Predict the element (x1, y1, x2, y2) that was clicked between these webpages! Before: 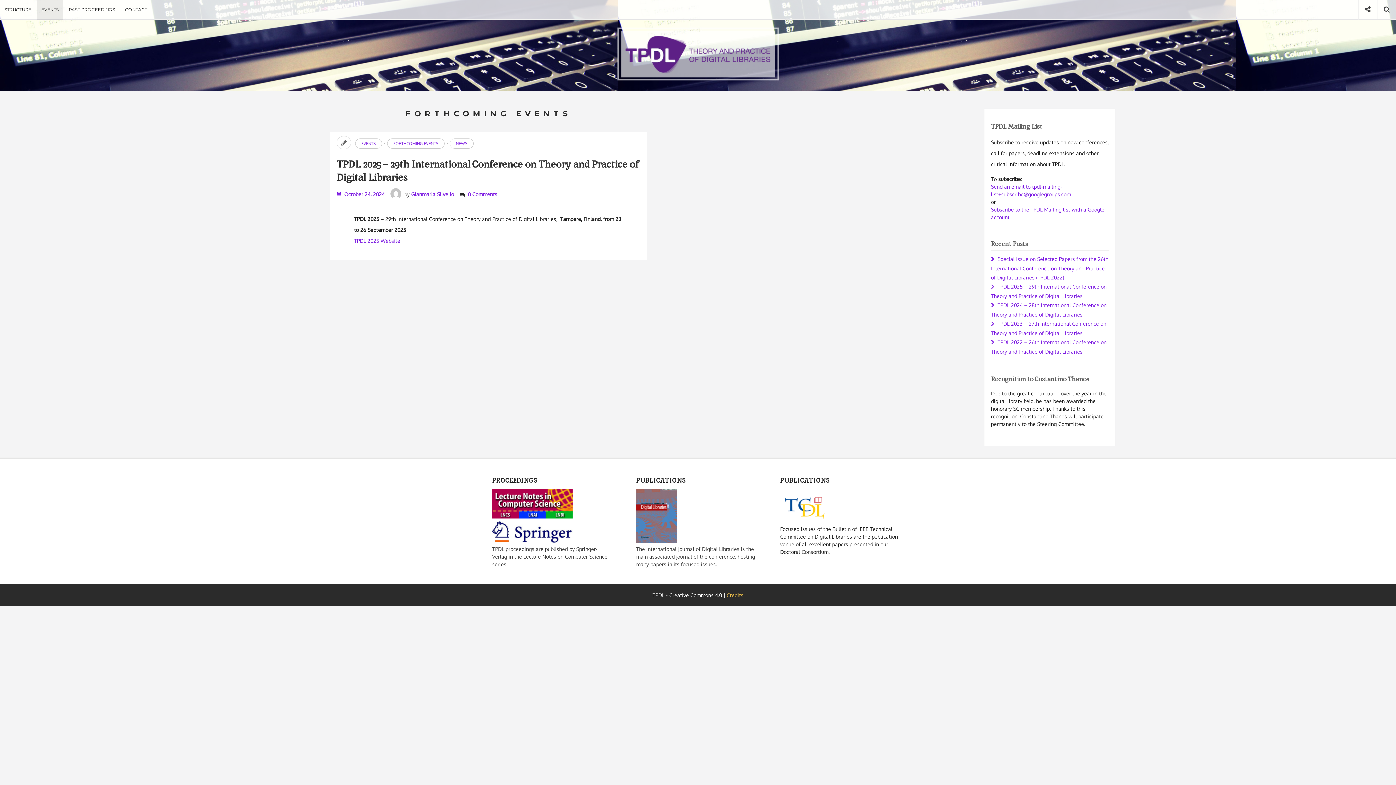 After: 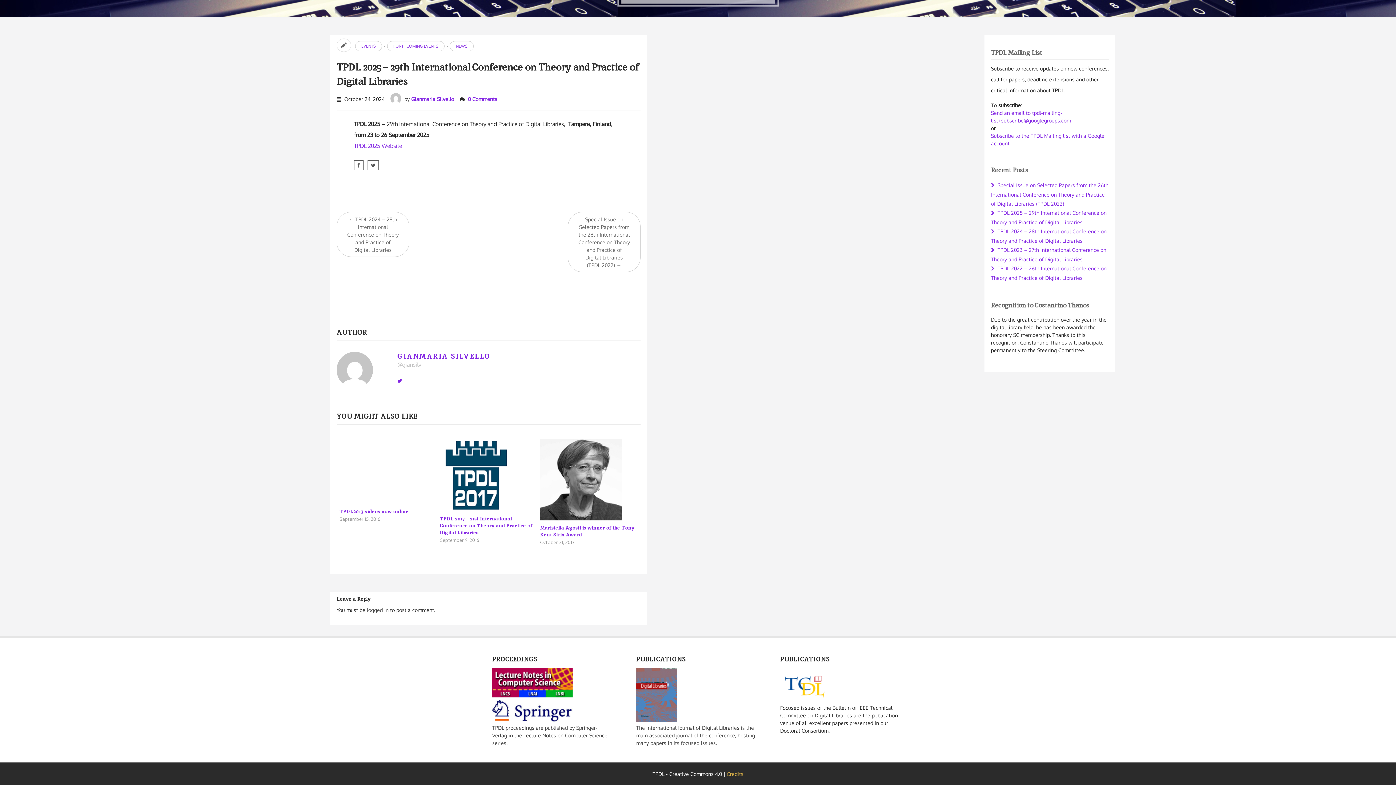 Action: bbox: (468, 191, 497, 197) label: 0 Comments